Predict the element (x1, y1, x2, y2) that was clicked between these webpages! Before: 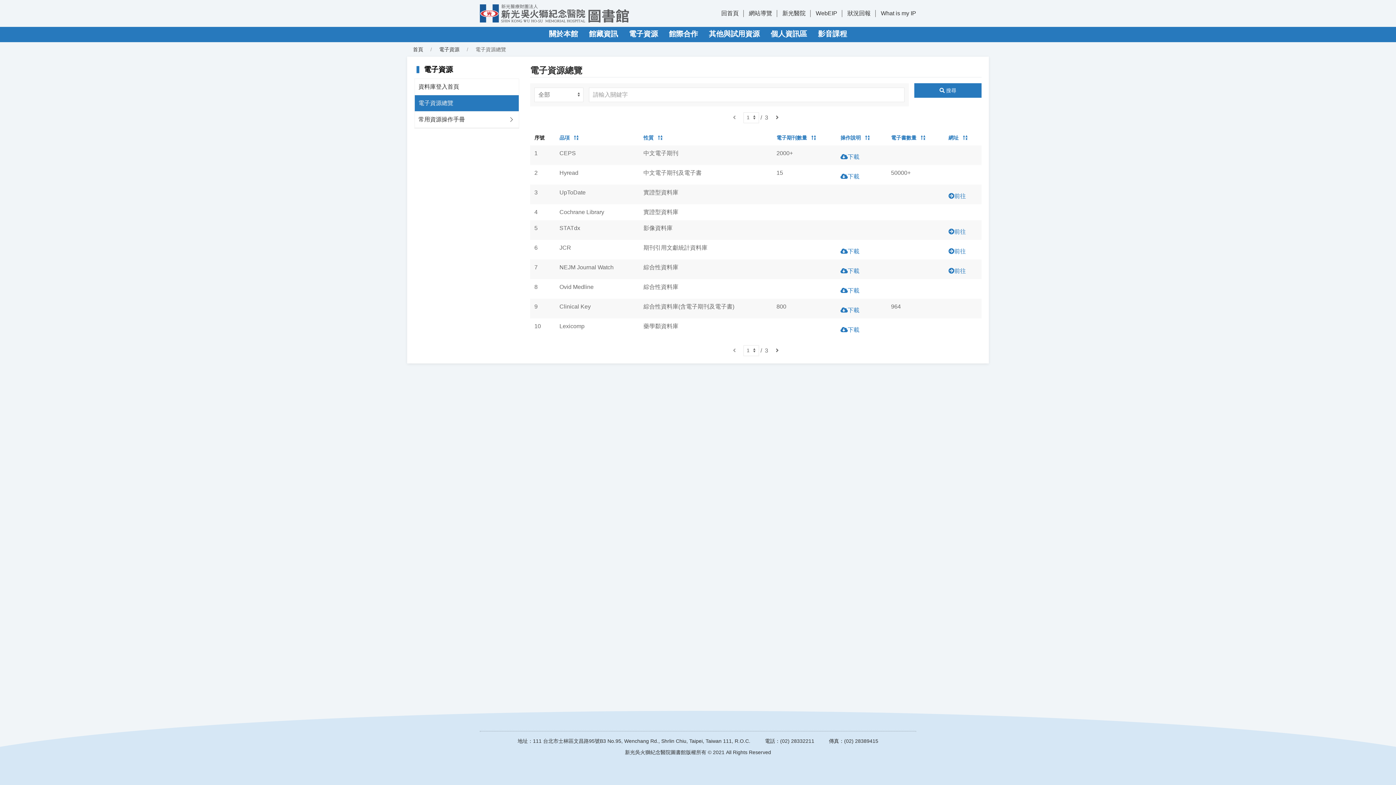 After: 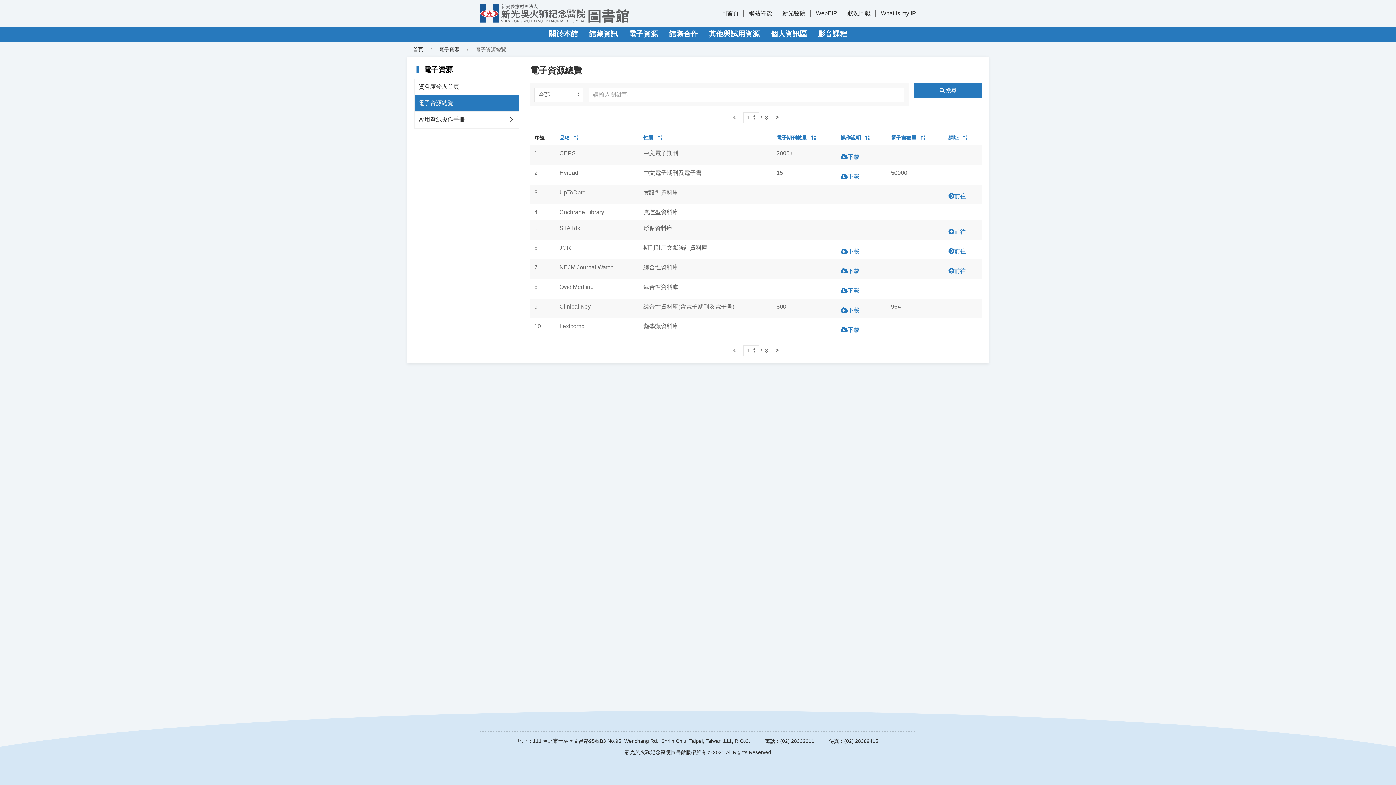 Action: label: 下載 bbox: (848, 307, 859, 313)